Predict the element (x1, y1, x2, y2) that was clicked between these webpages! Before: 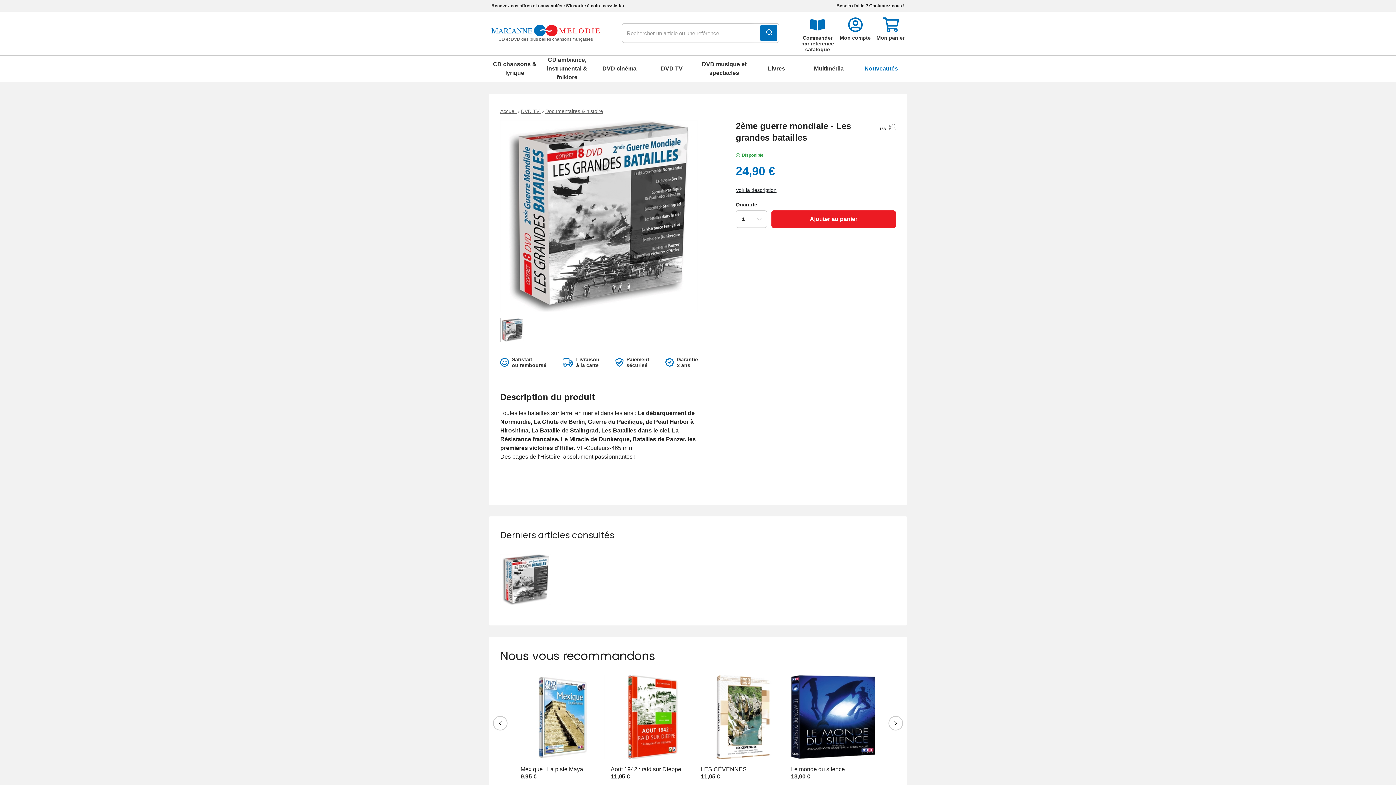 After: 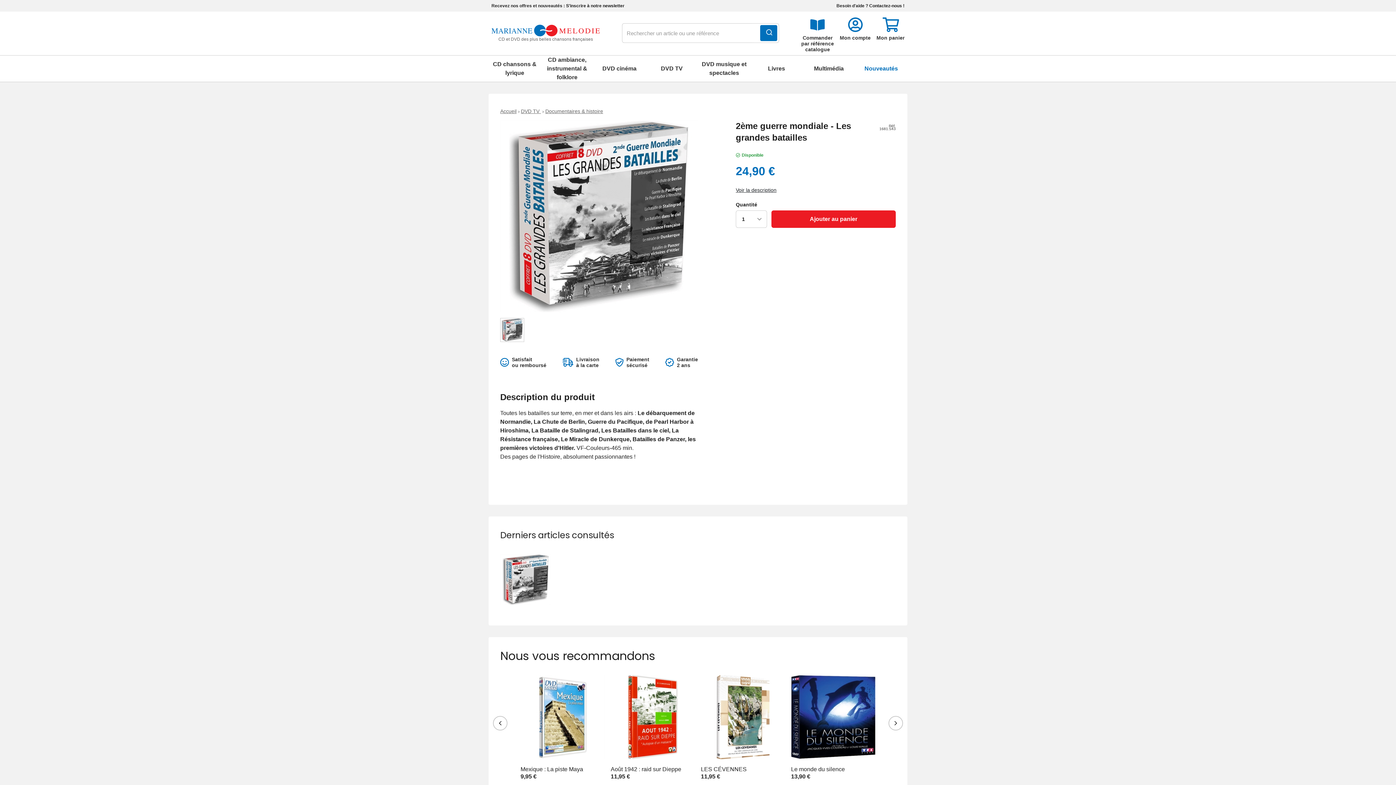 Action: bbox: (500, 577, 551, 581)